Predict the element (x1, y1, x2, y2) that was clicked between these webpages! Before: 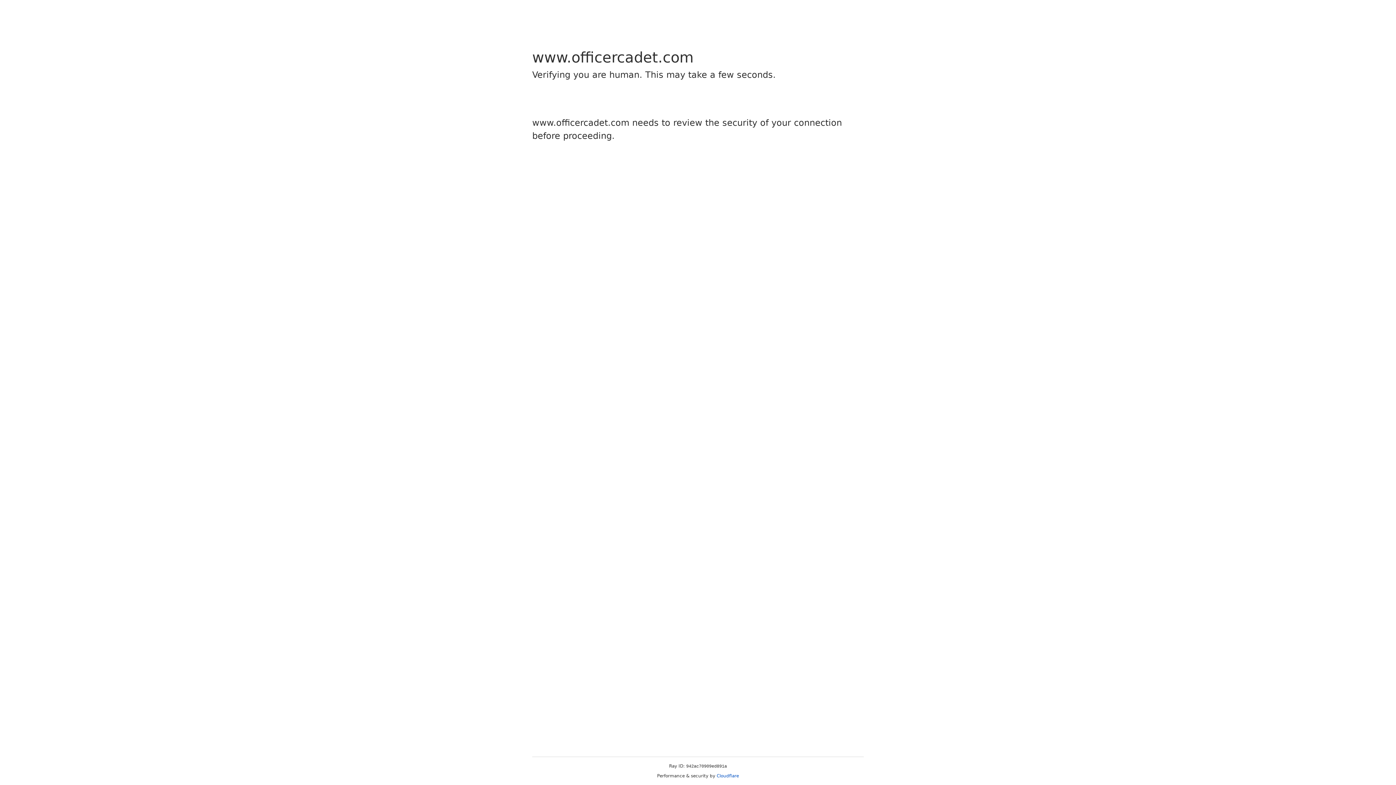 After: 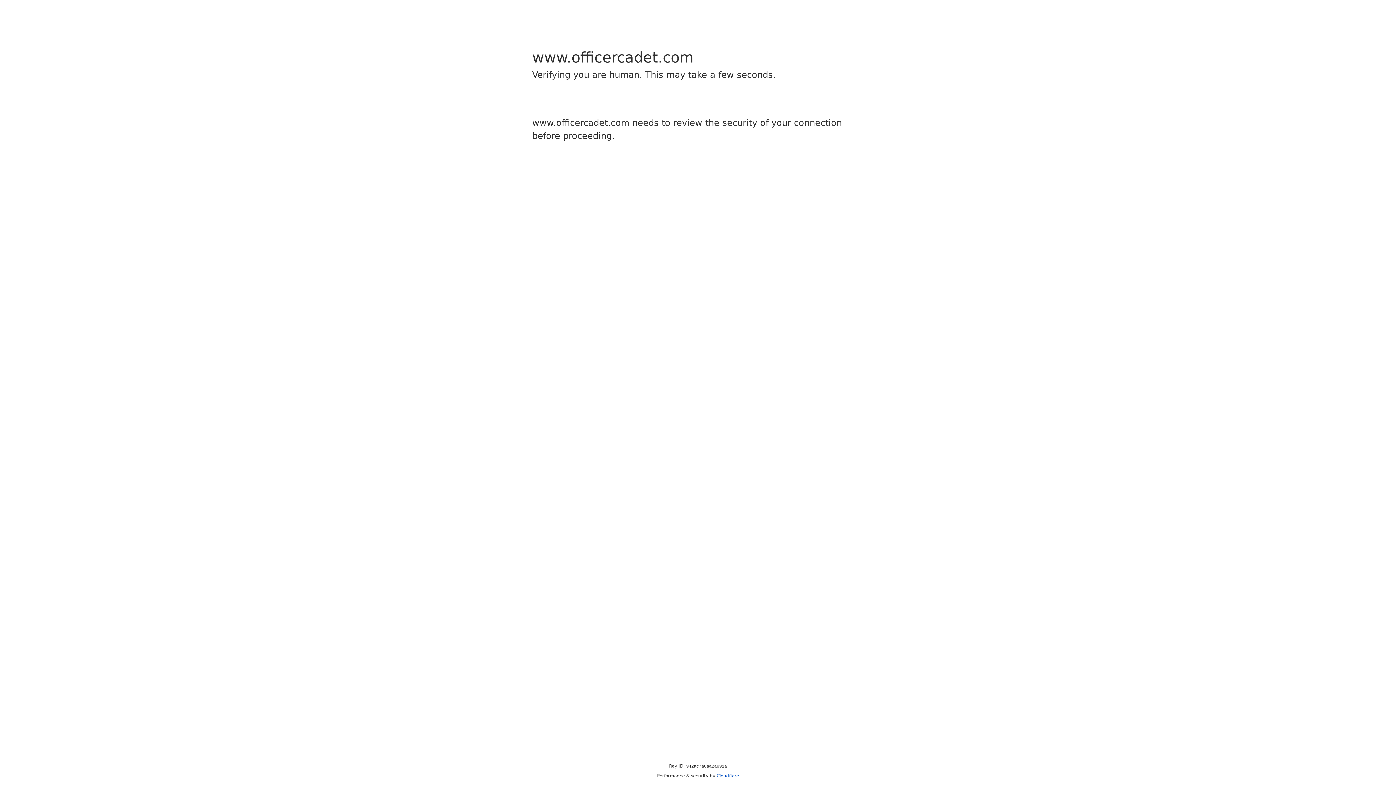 Action: bbox: (716, 773, 739, 778) label: Cloudflare